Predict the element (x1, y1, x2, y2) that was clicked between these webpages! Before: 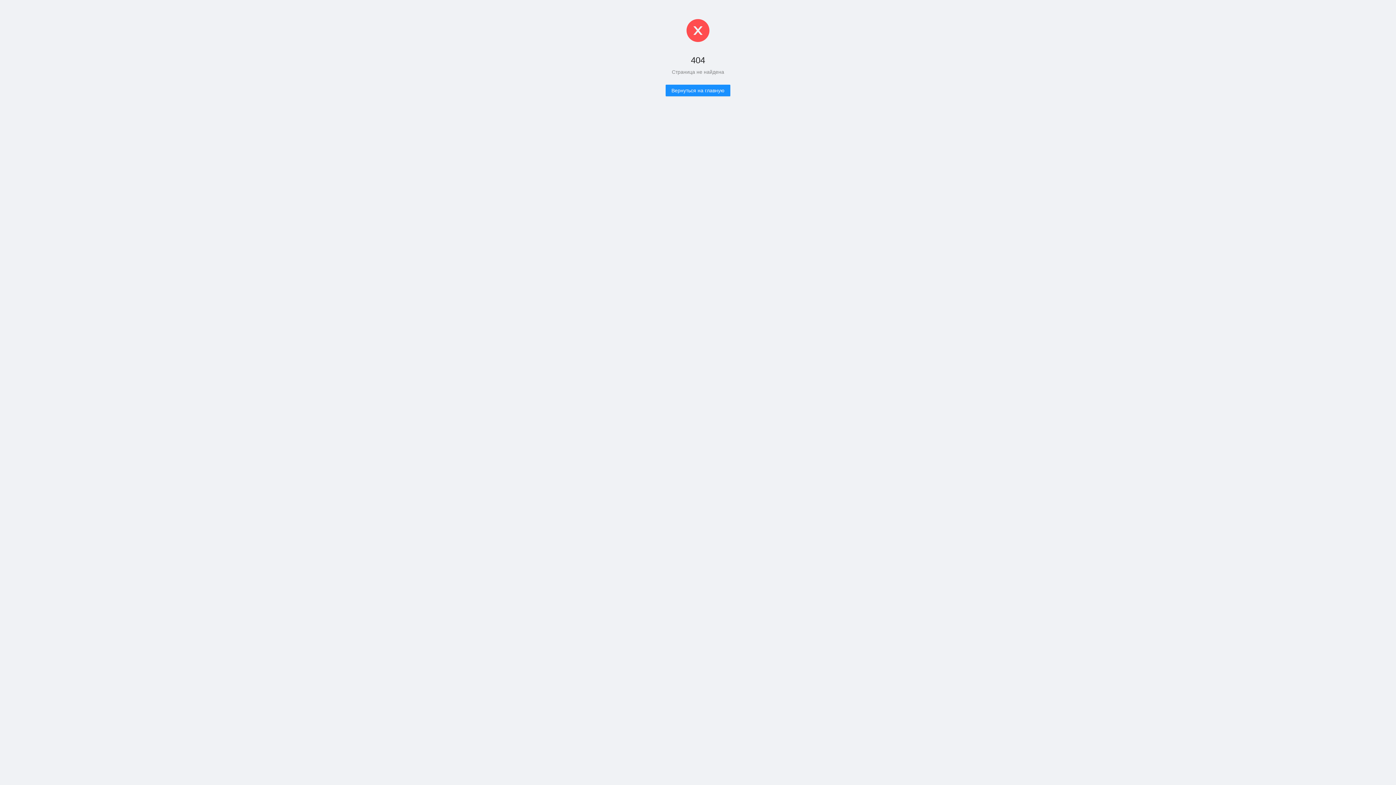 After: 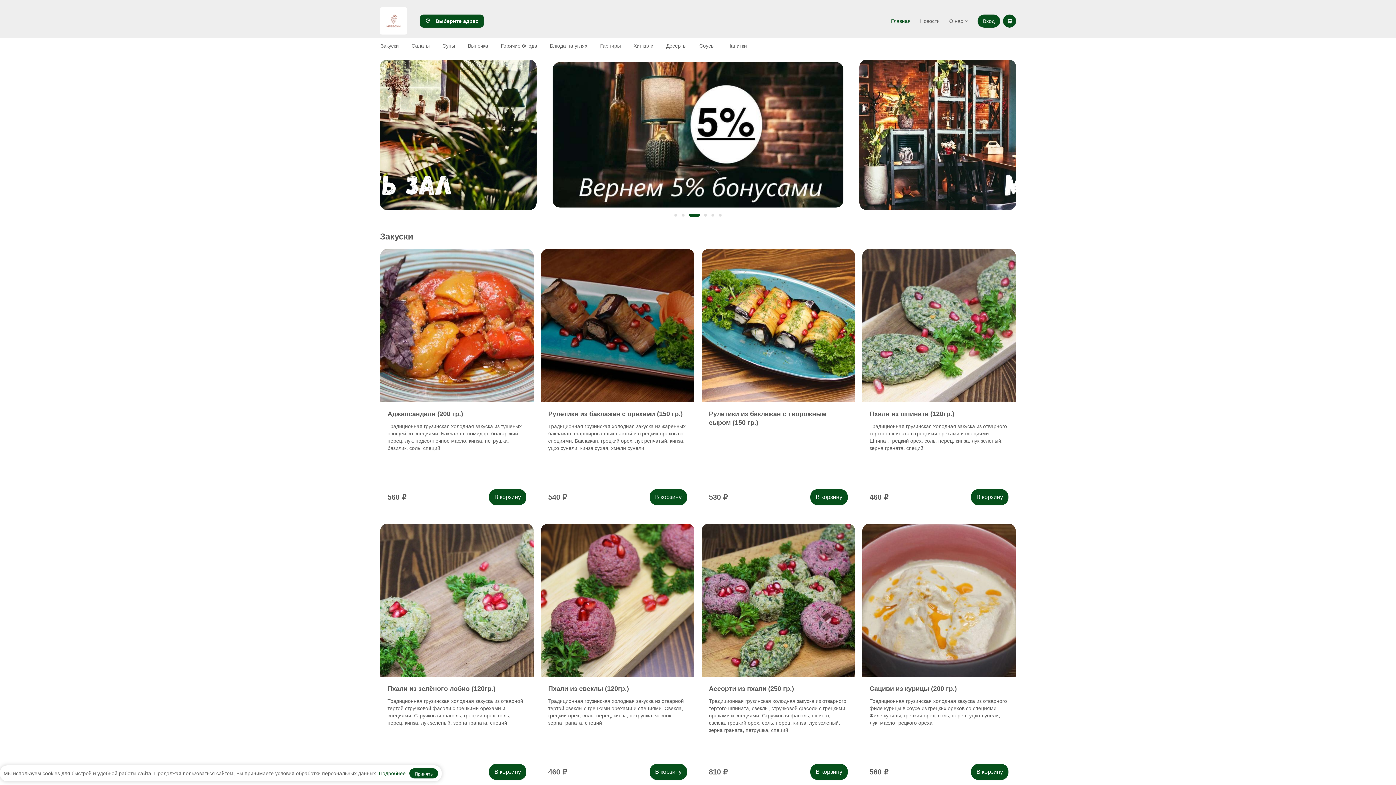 Action: label: Вернуться на главную bbox: (665, 84, 730, 96)